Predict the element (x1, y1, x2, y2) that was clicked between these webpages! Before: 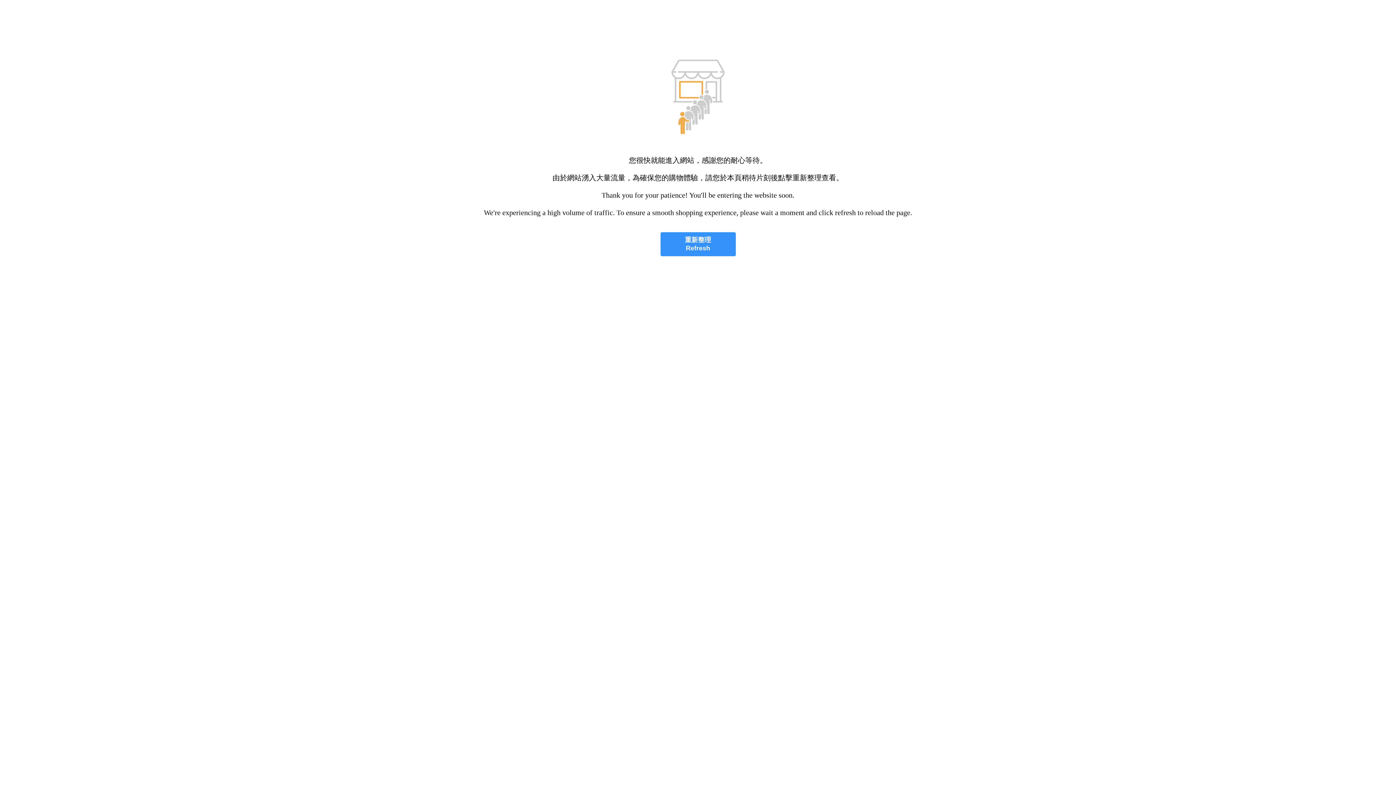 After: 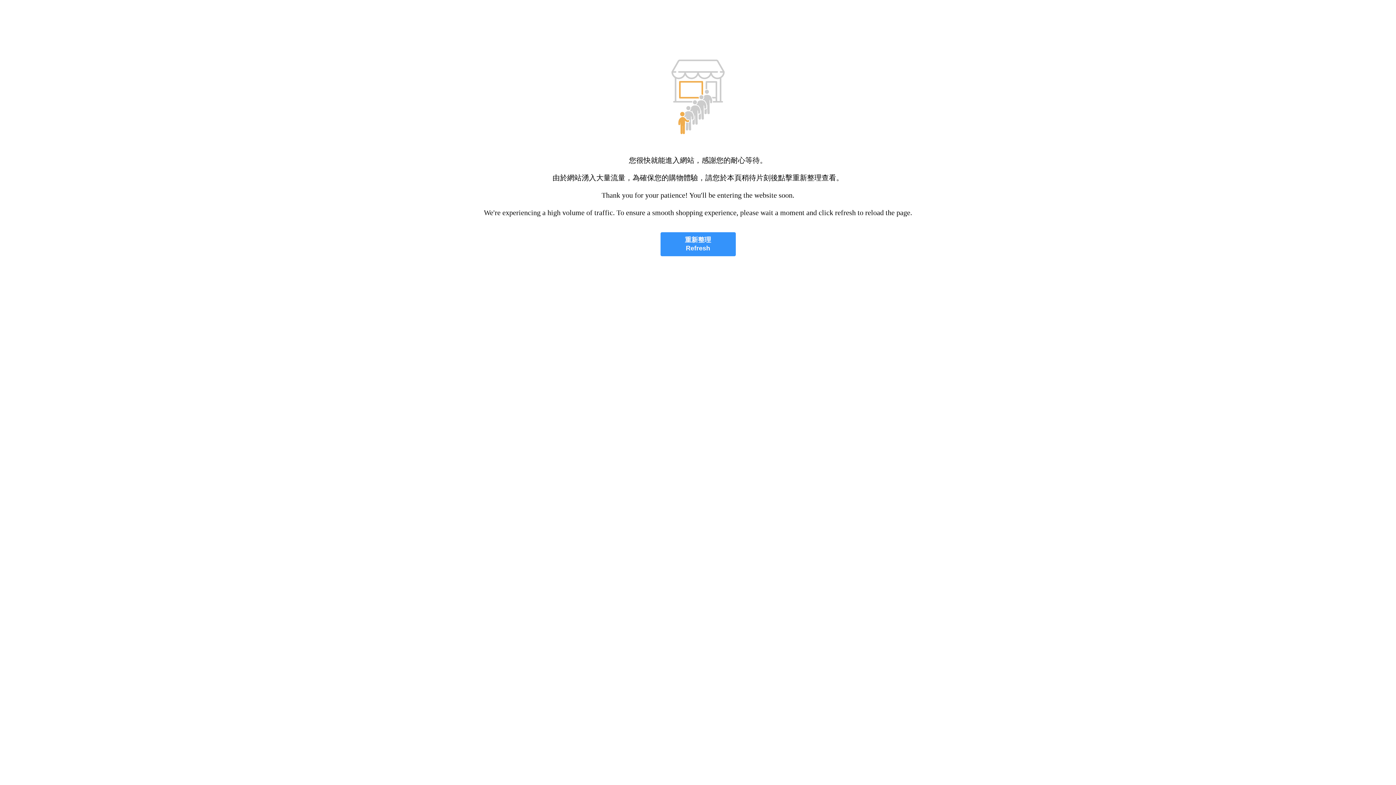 Action: label: 重新整理
Refresh bbox: (660, 232, 735, 256)